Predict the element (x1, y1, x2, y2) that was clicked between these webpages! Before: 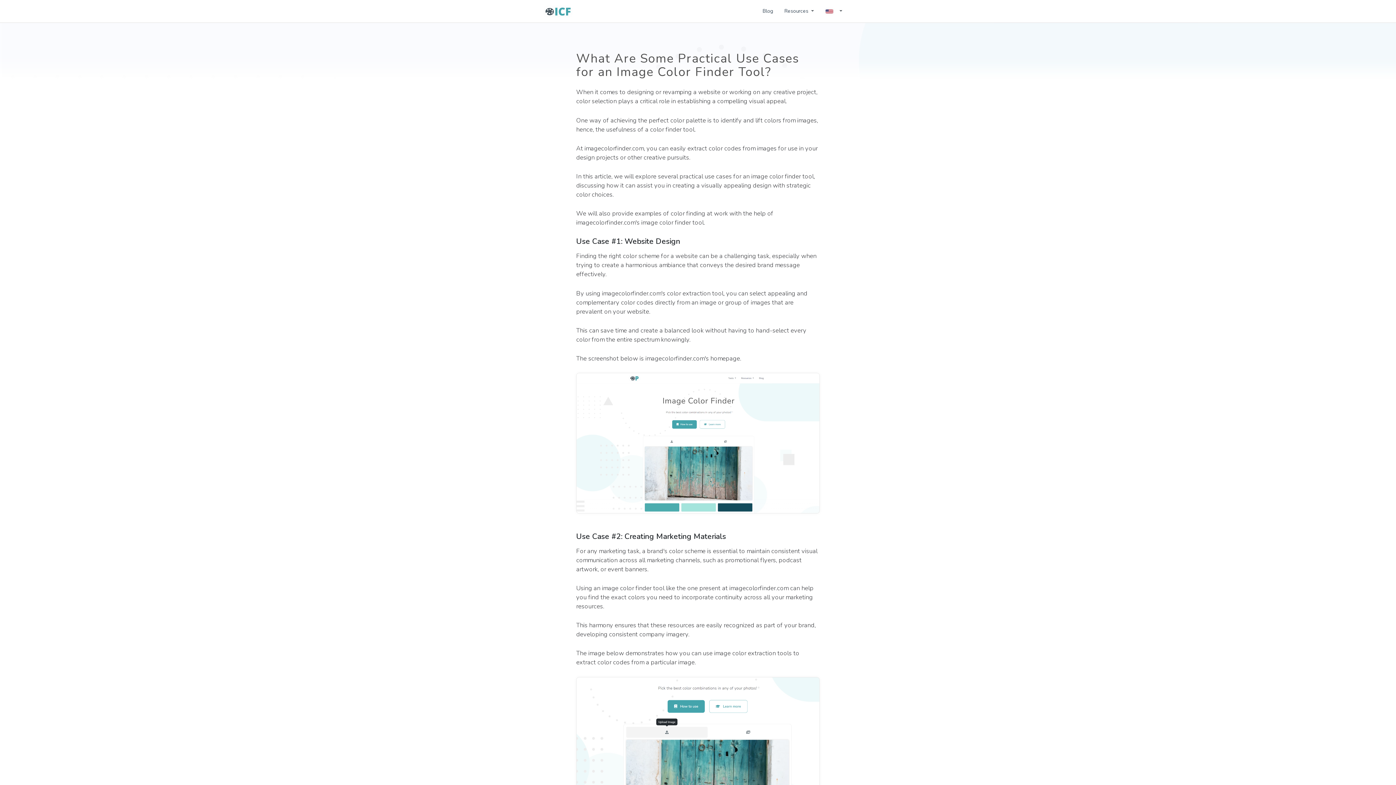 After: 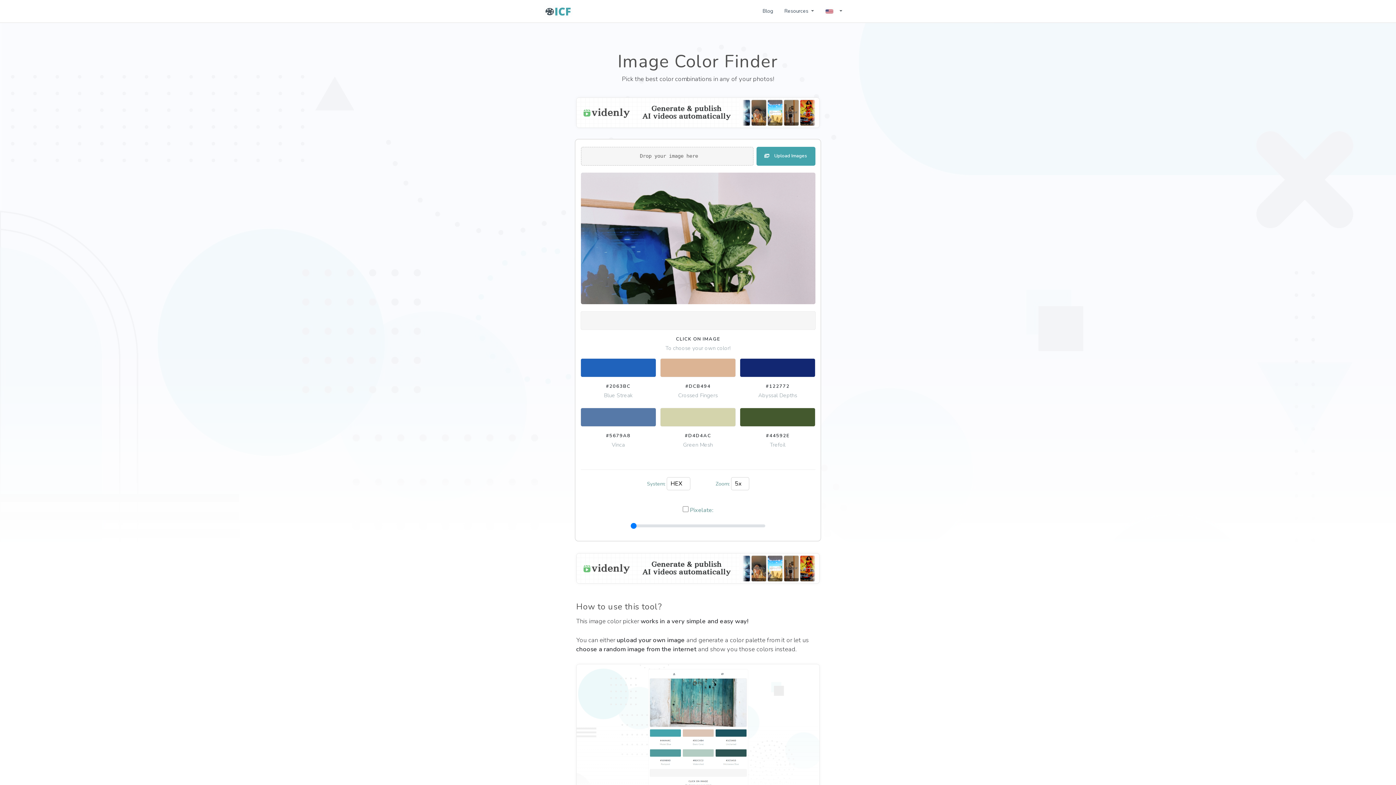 Action: bbox: (545, 4, 570, 18)